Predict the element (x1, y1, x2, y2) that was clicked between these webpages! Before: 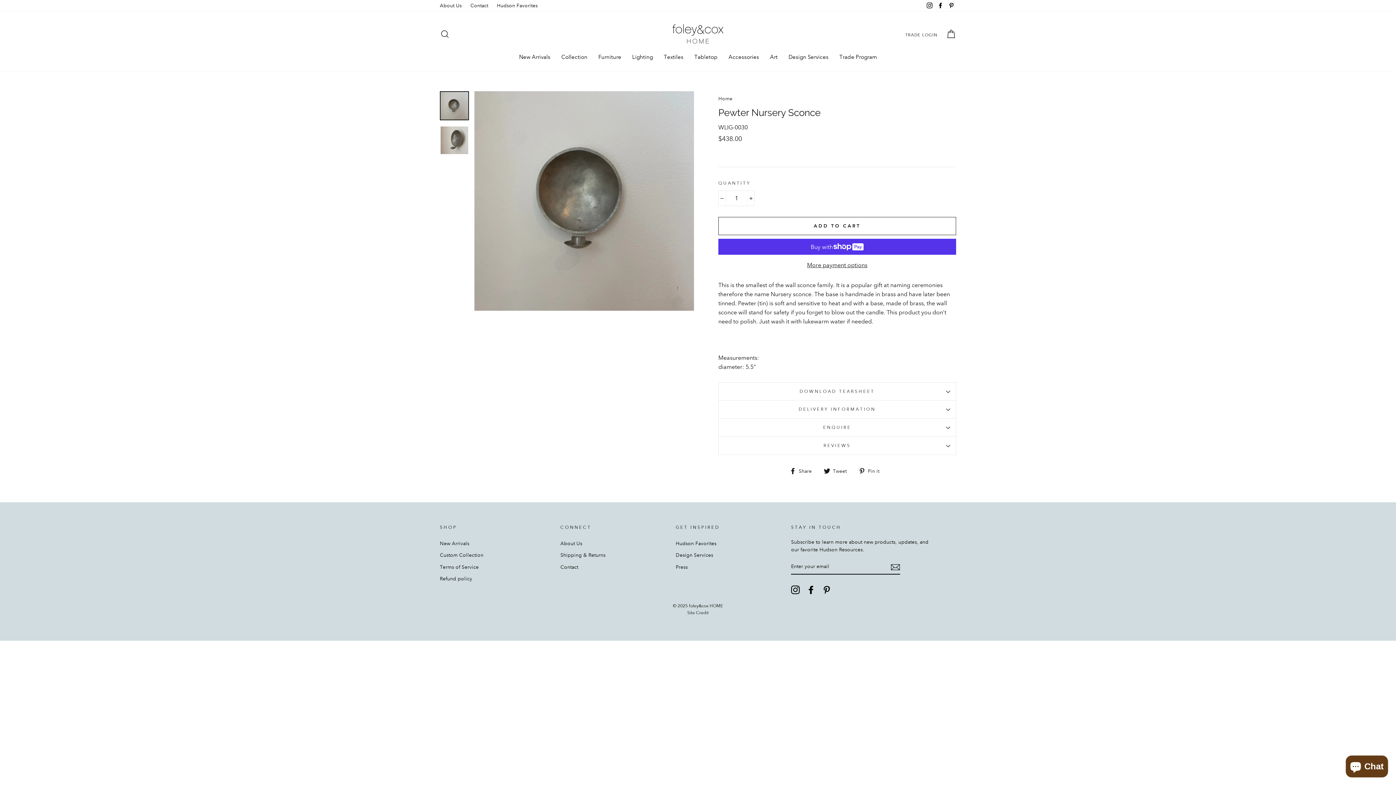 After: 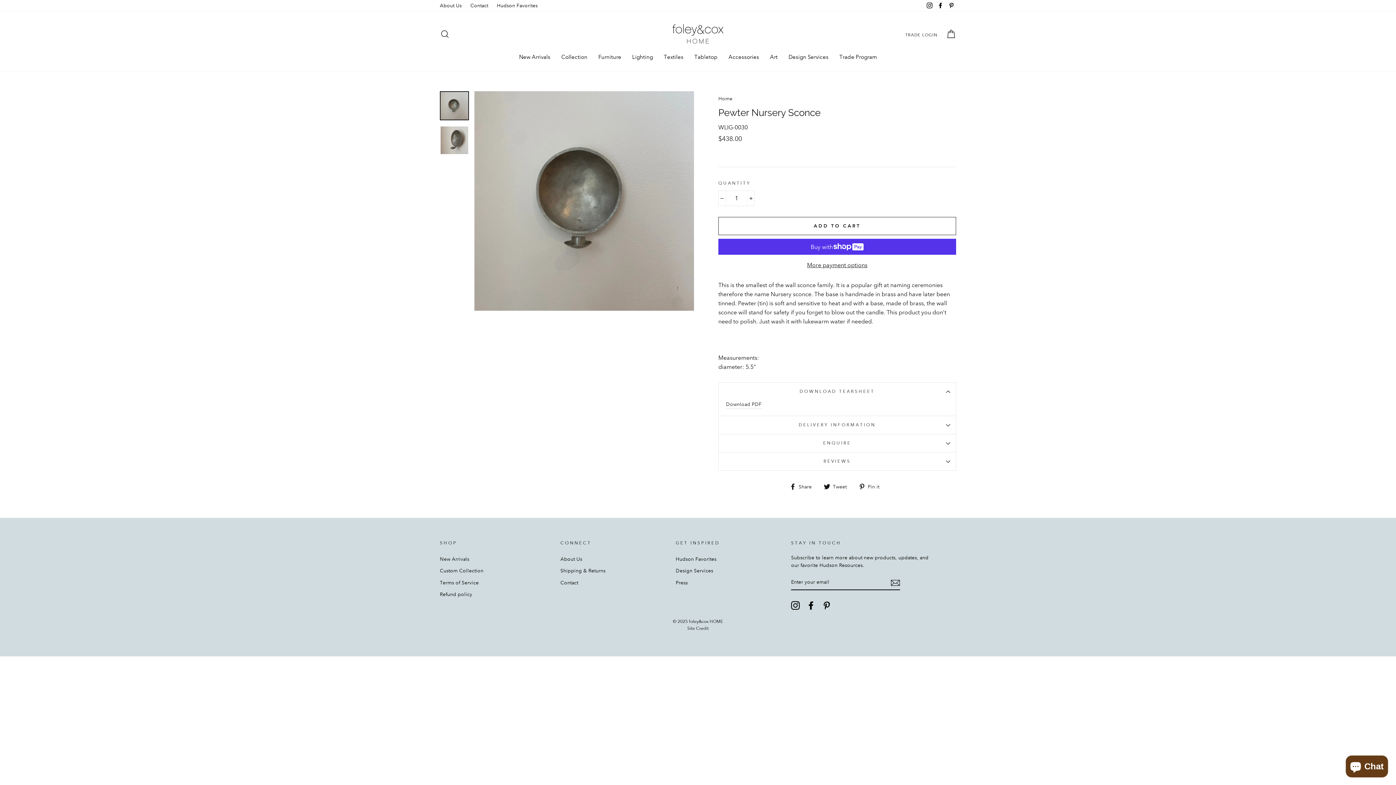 Action: bbox: (718, 382, 956, 400) label: DOWNLOAD TEARSHEET